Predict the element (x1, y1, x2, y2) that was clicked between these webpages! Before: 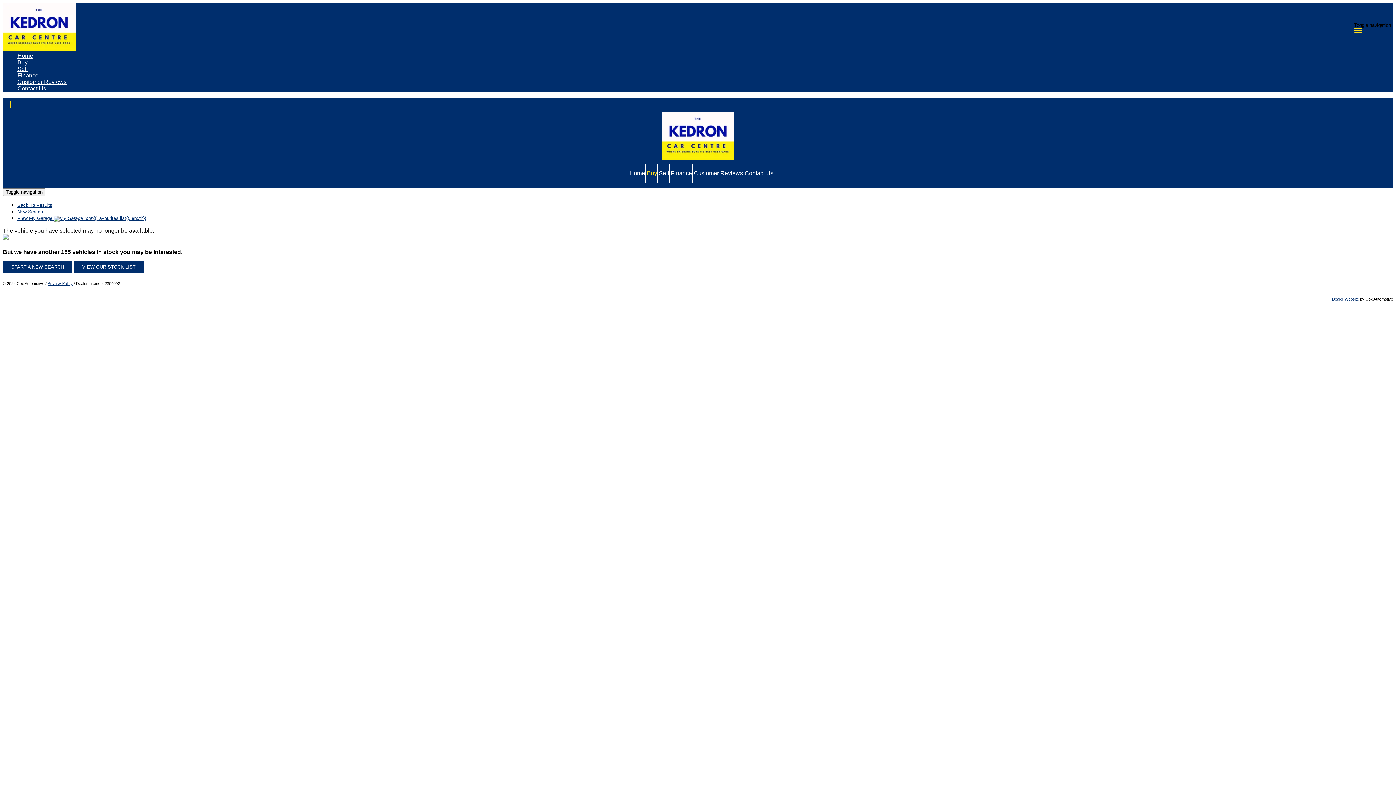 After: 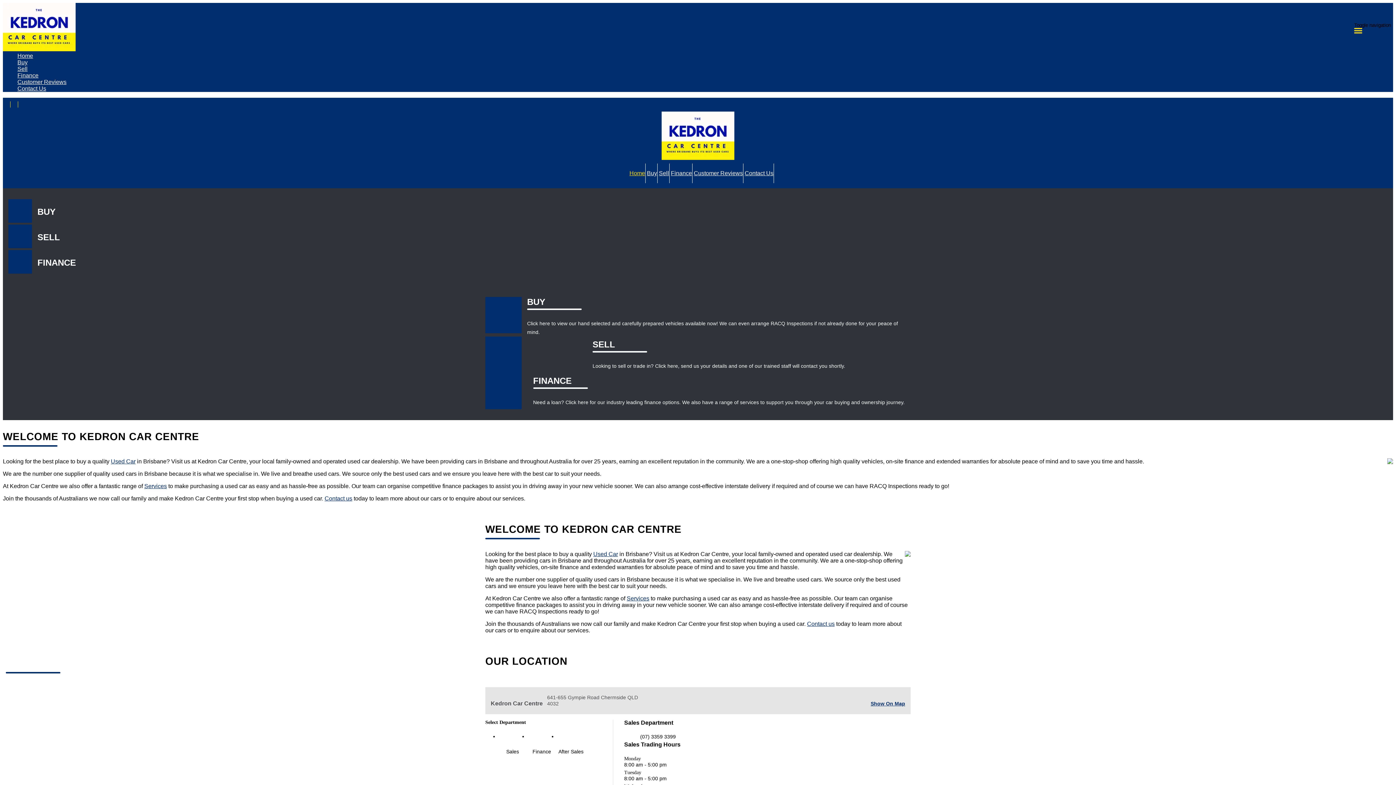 Action: bbox: (2, 2, 75, 52)